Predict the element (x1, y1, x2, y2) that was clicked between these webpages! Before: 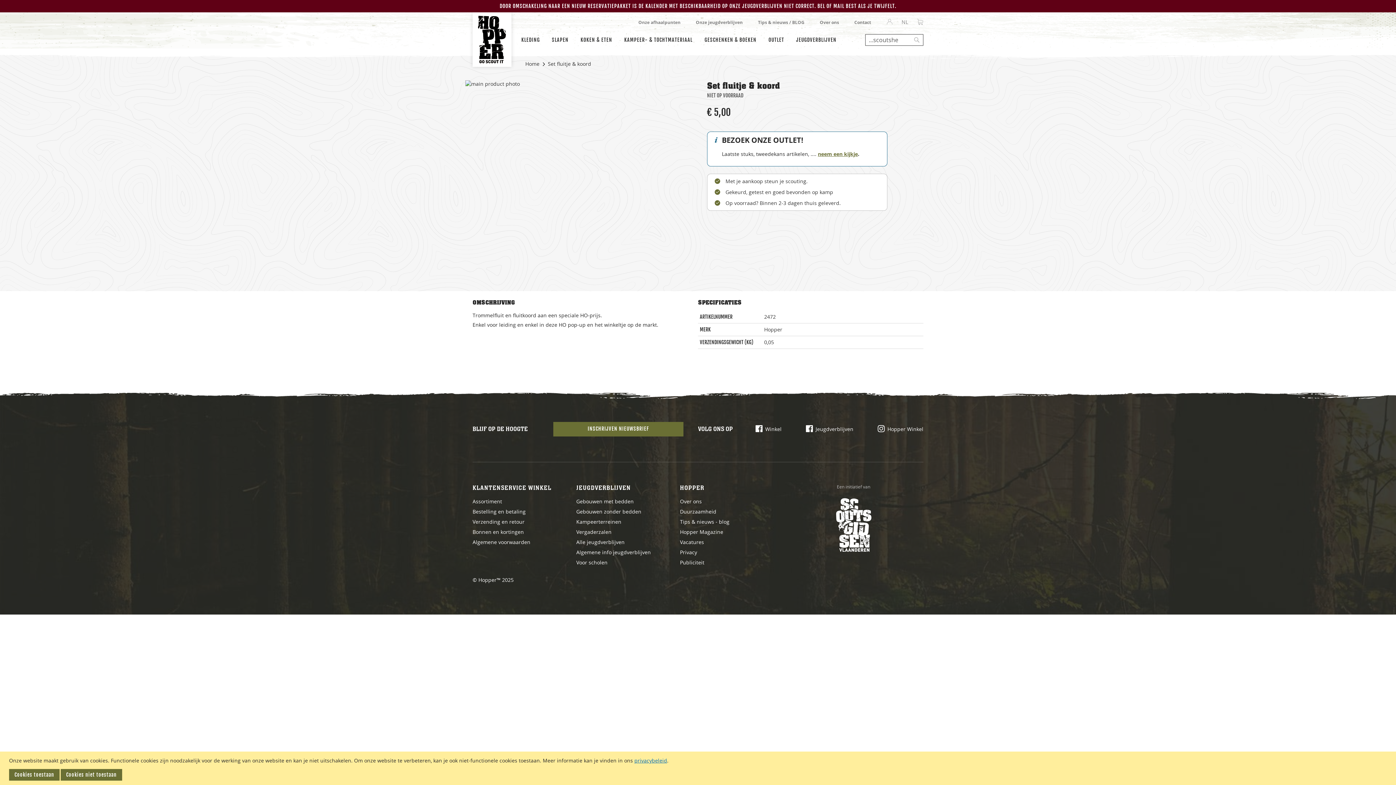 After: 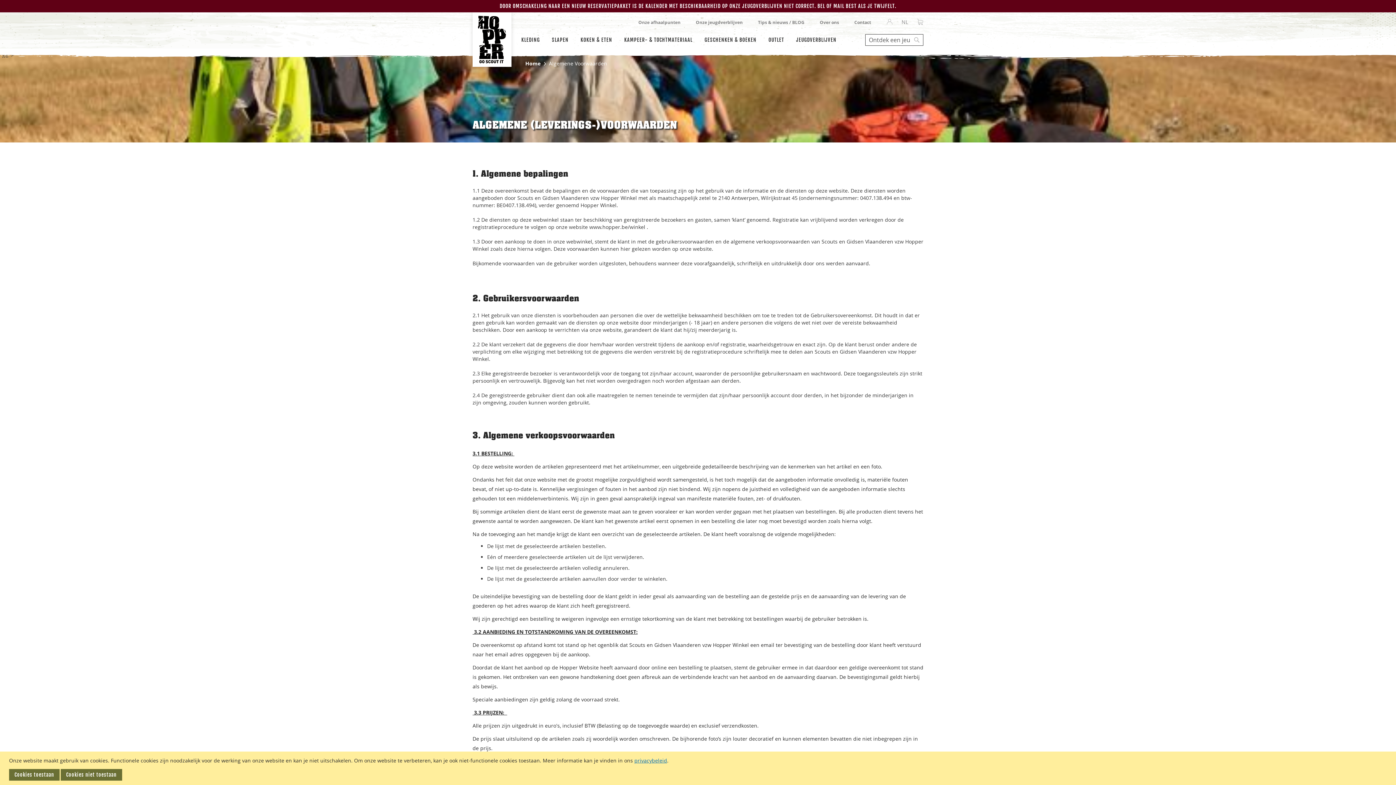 Action: bbox: (472, 538, 530, 545) label: Algemene voorwaarden